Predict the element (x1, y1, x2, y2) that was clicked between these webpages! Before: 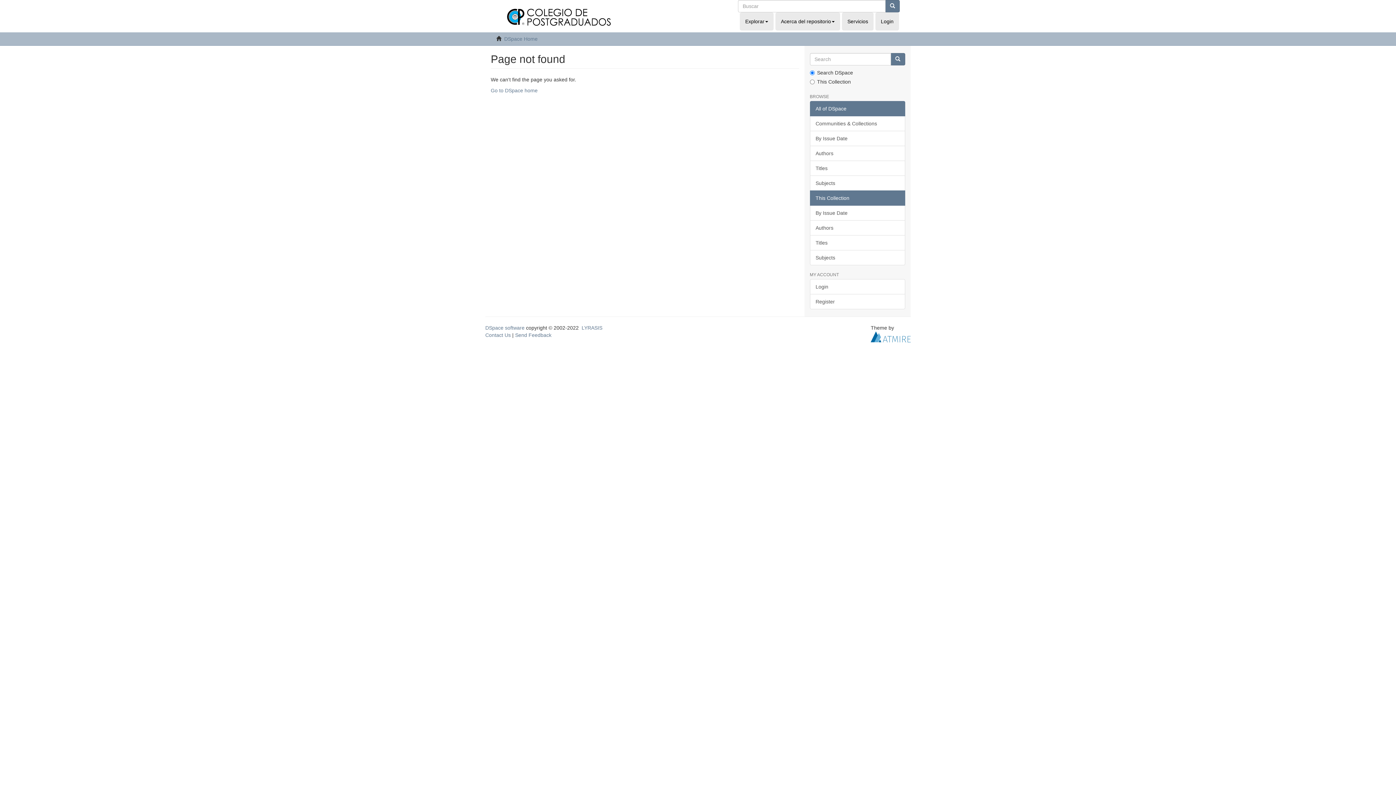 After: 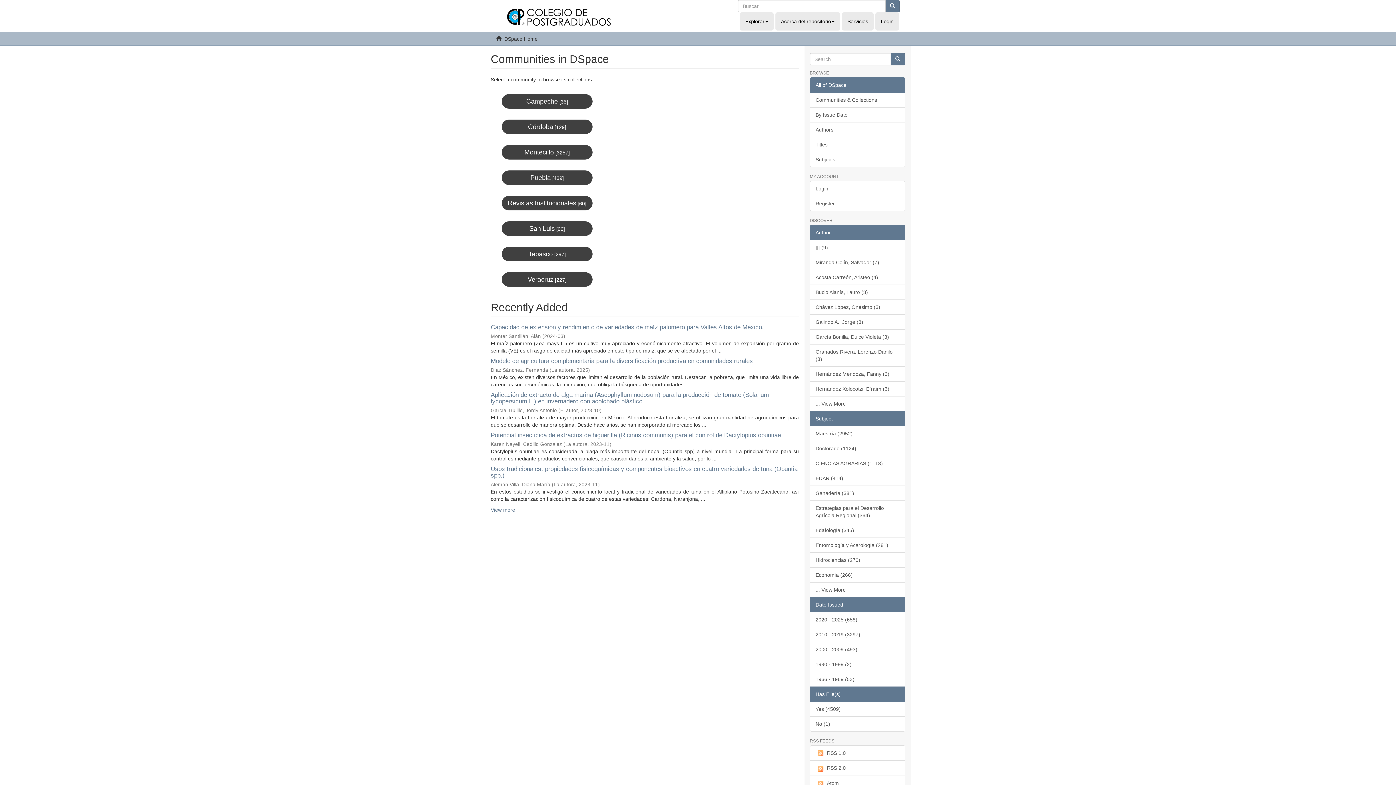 Action: label: DSpace Home bbox: (504, 36, 537, 41)